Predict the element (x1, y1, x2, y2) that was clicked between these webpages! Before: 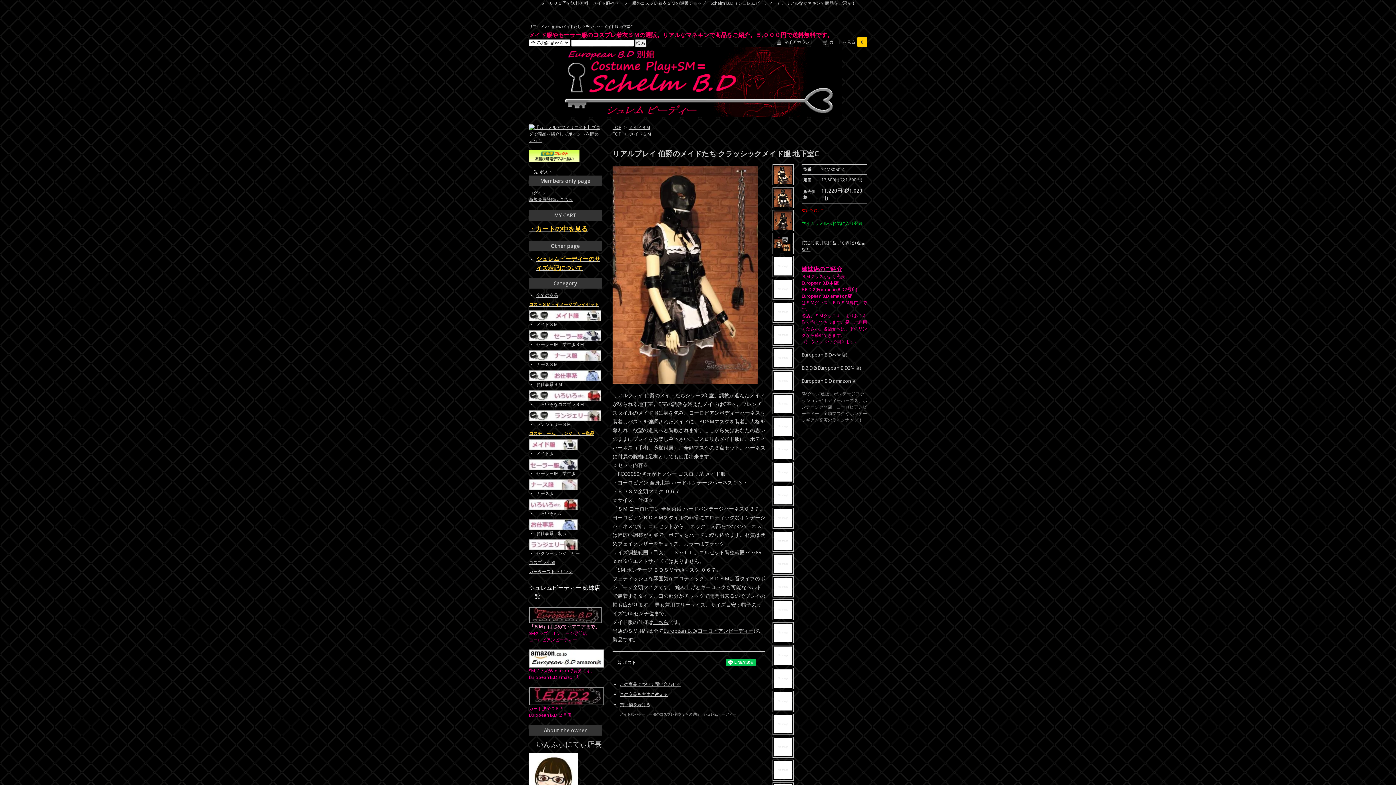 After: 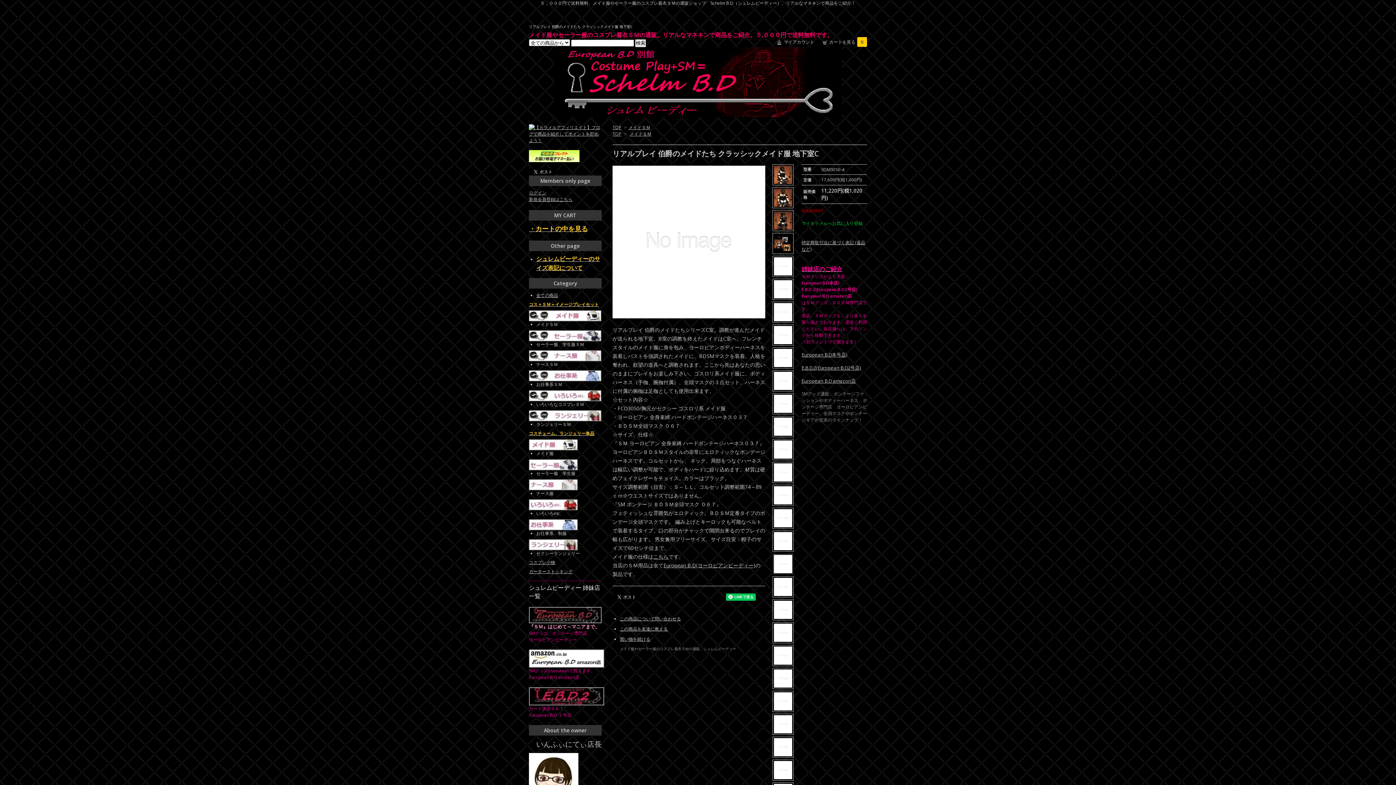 Action: bbox: (772, 553, 794, 574)